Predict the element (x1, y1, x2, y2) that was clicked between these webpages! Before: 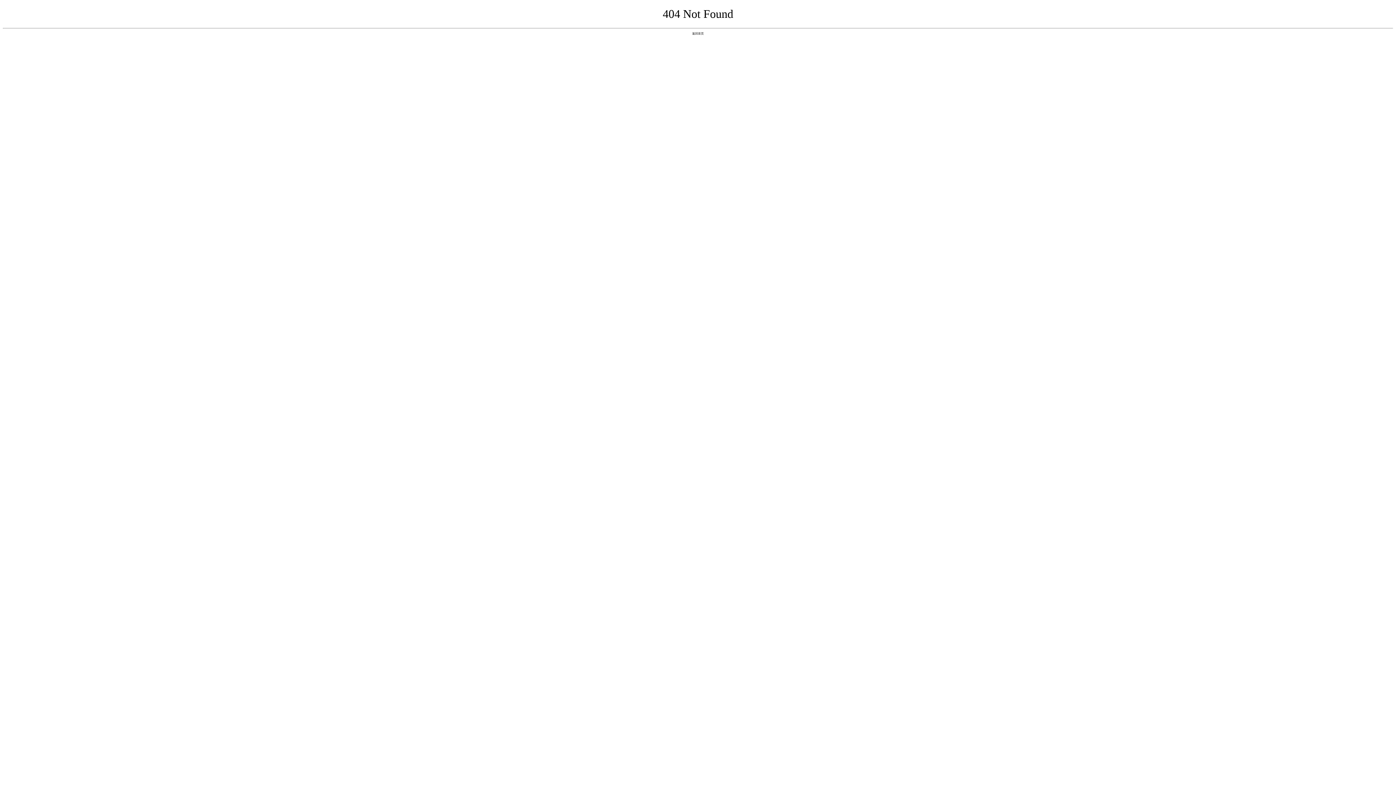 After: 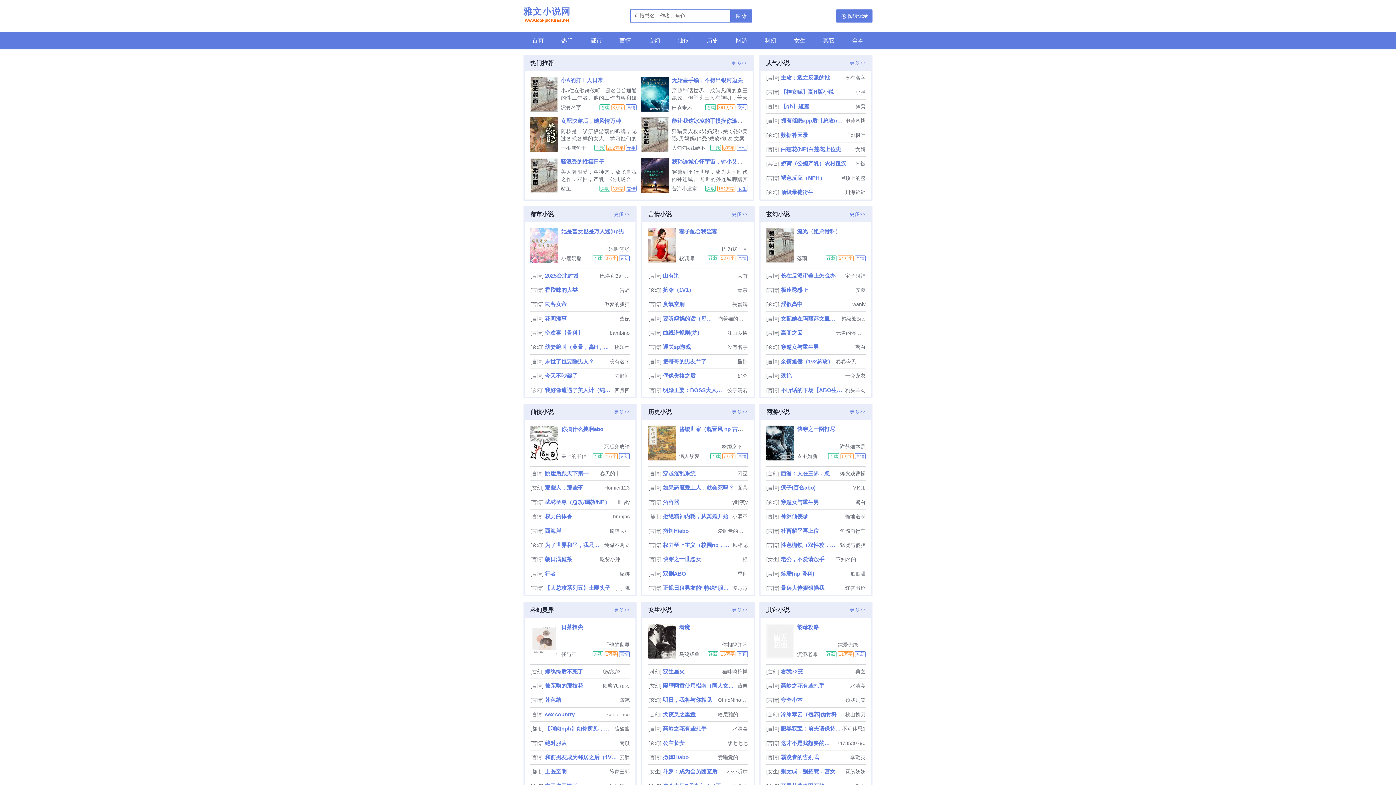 Action: label: 返回首页 bbox: (692, 31, 704, 35)